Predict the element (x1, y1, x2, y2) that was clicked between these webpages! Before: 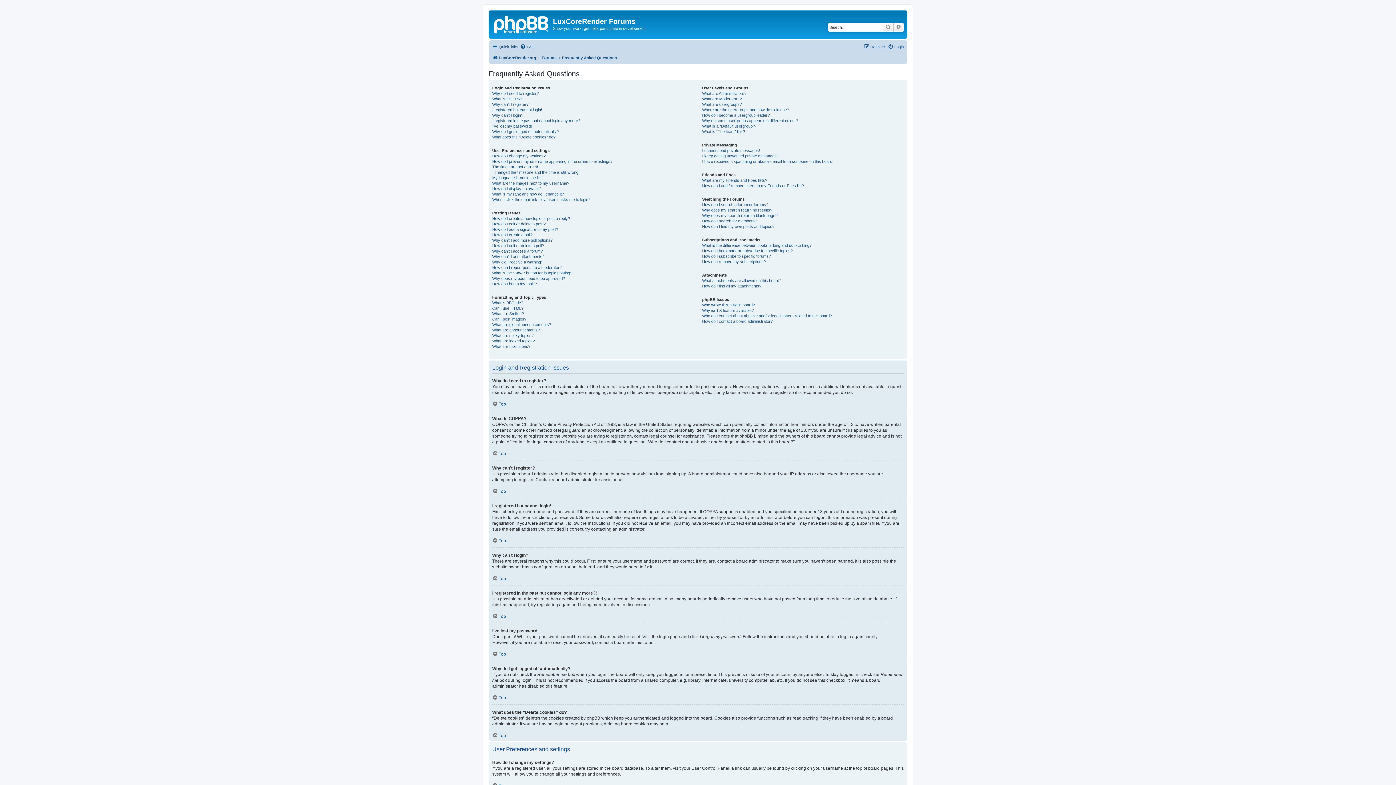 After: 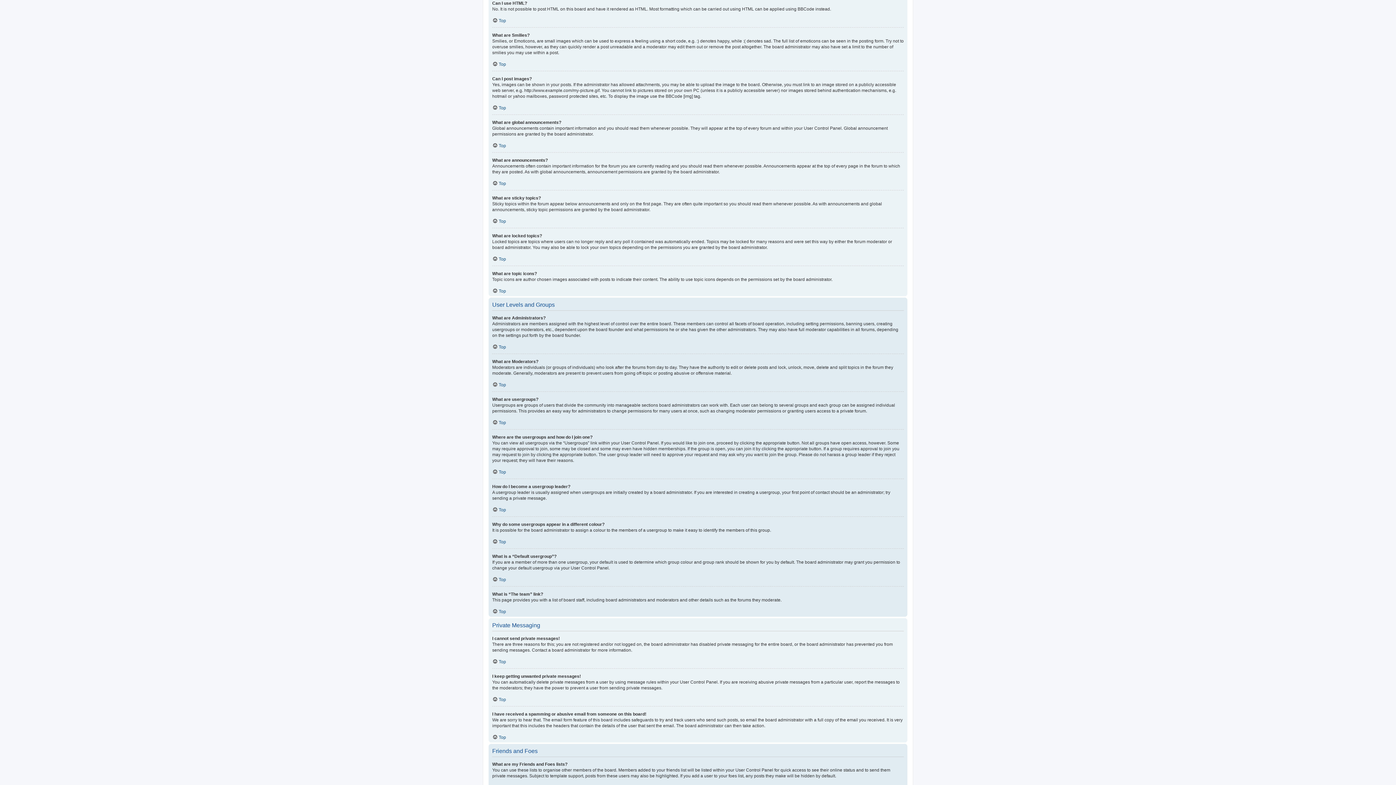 Action: label: Can I use HTML? bbox: (492, 305, 523, 311)